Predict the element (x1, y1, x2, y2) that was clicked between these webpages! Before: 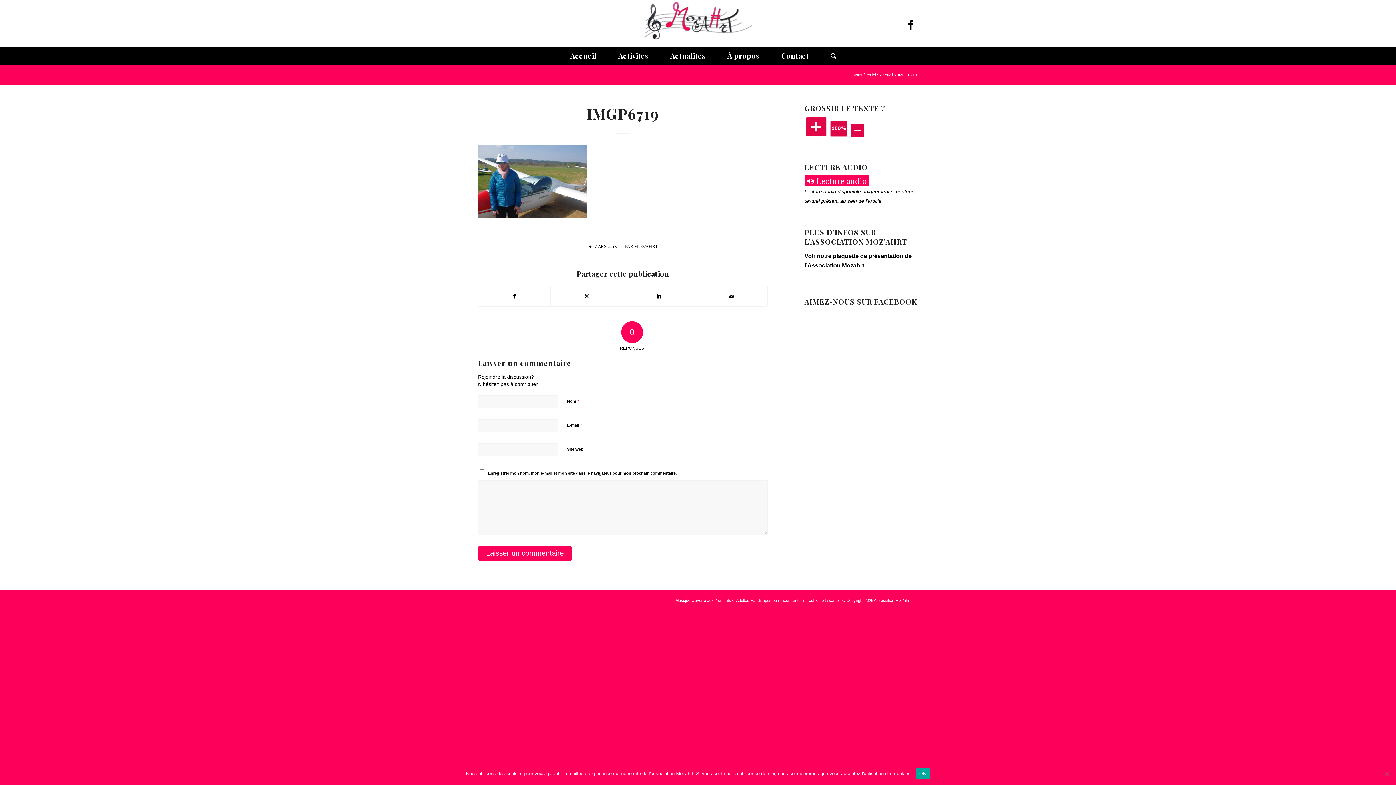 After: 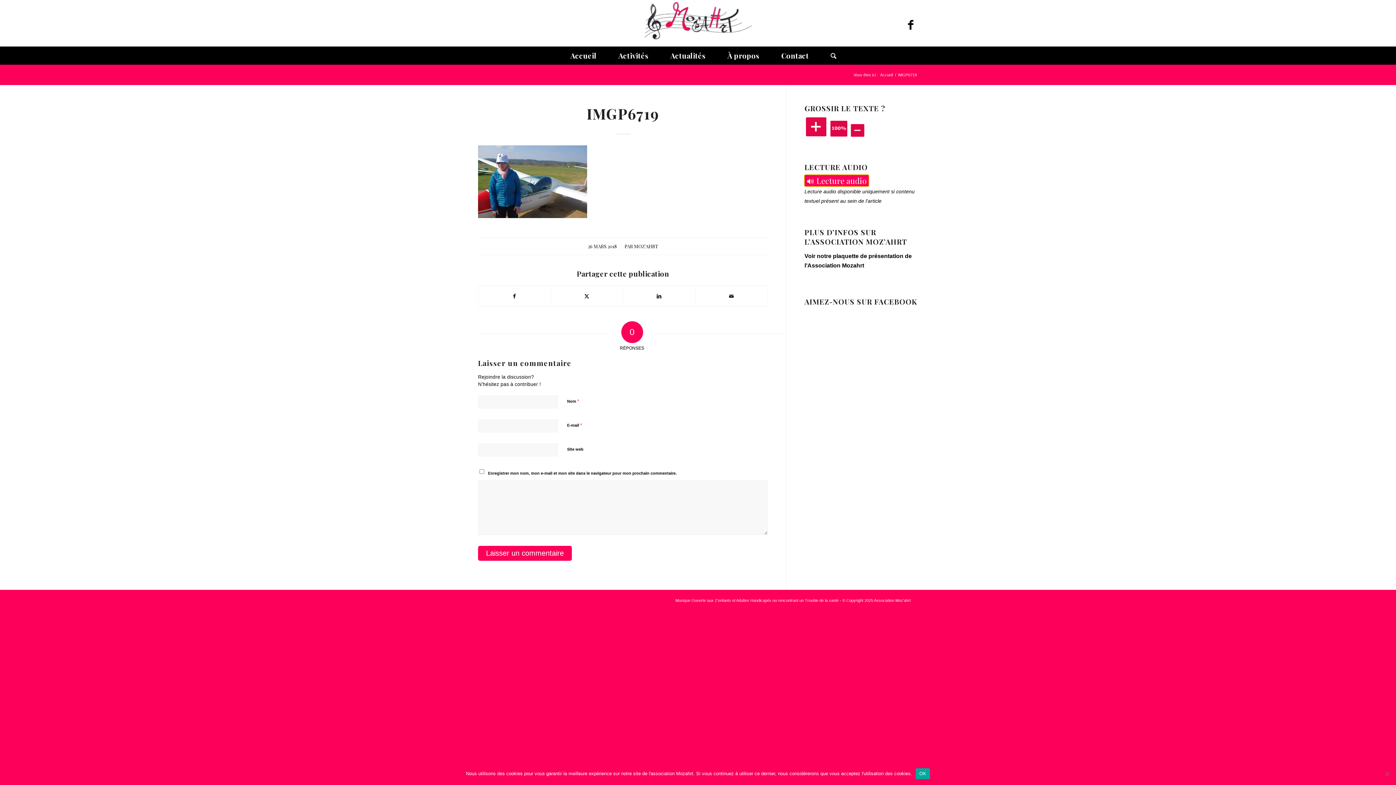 Action: label: 🔊 Lecture audio bbox: (804, 174, 869, 186)